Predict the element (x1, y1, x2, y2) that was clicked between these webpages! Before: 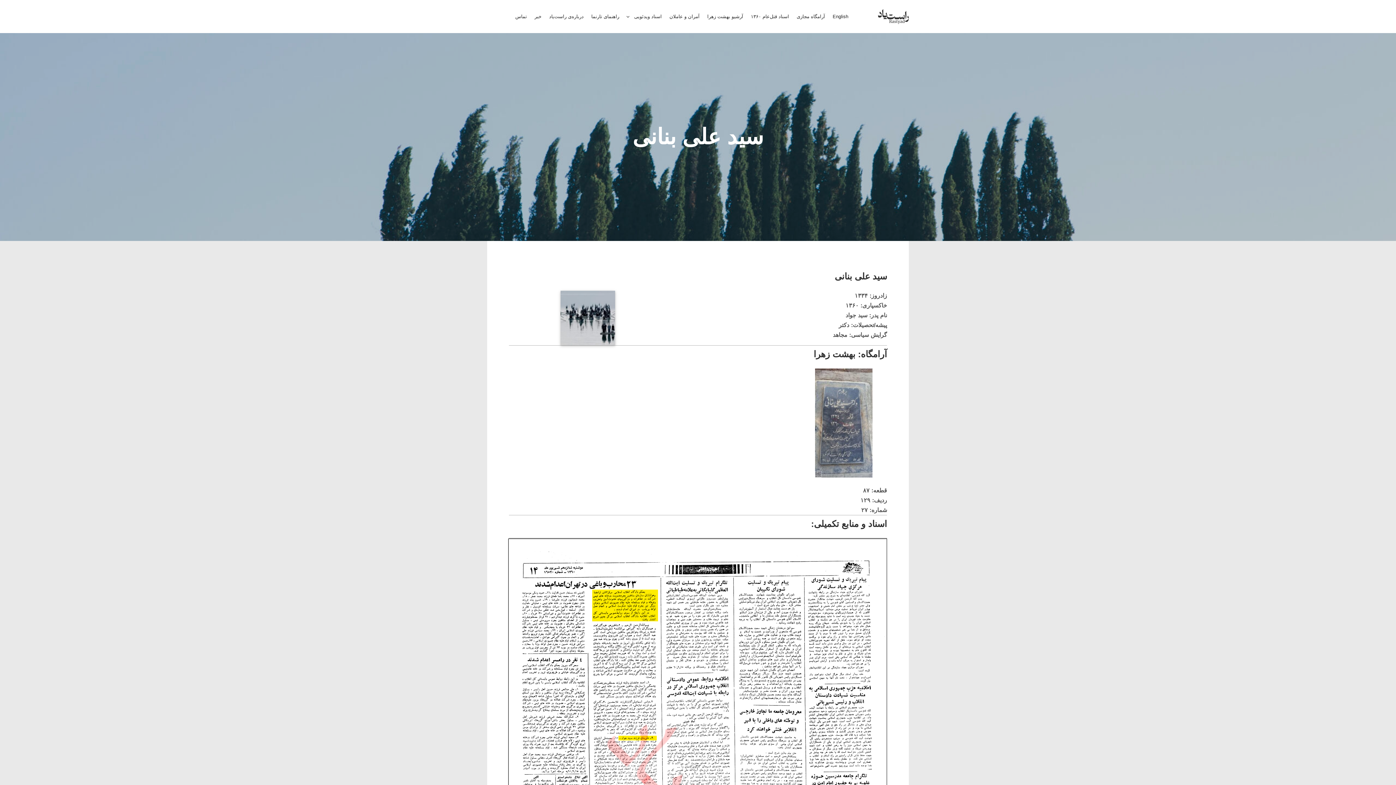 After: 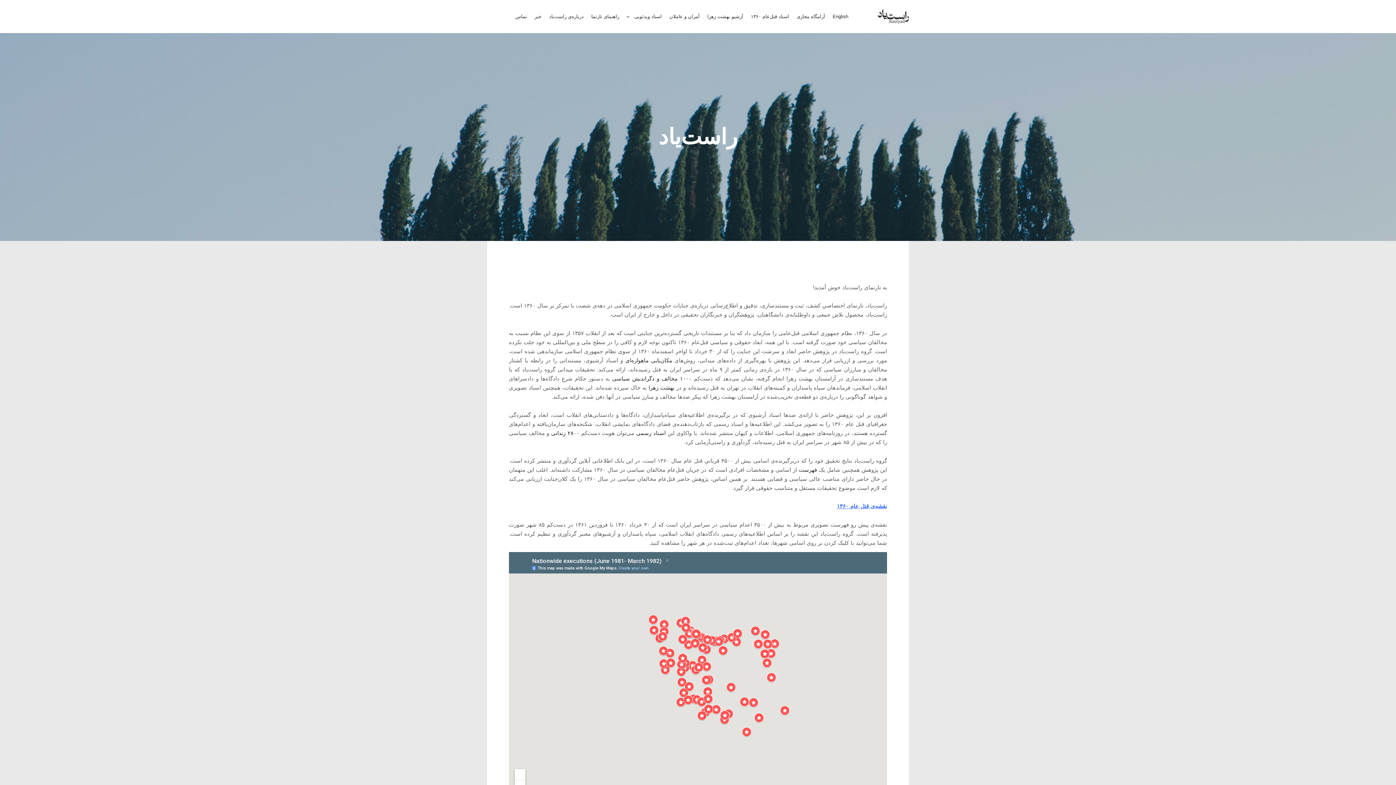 Action: bbox: (878, 0, 909, 33)